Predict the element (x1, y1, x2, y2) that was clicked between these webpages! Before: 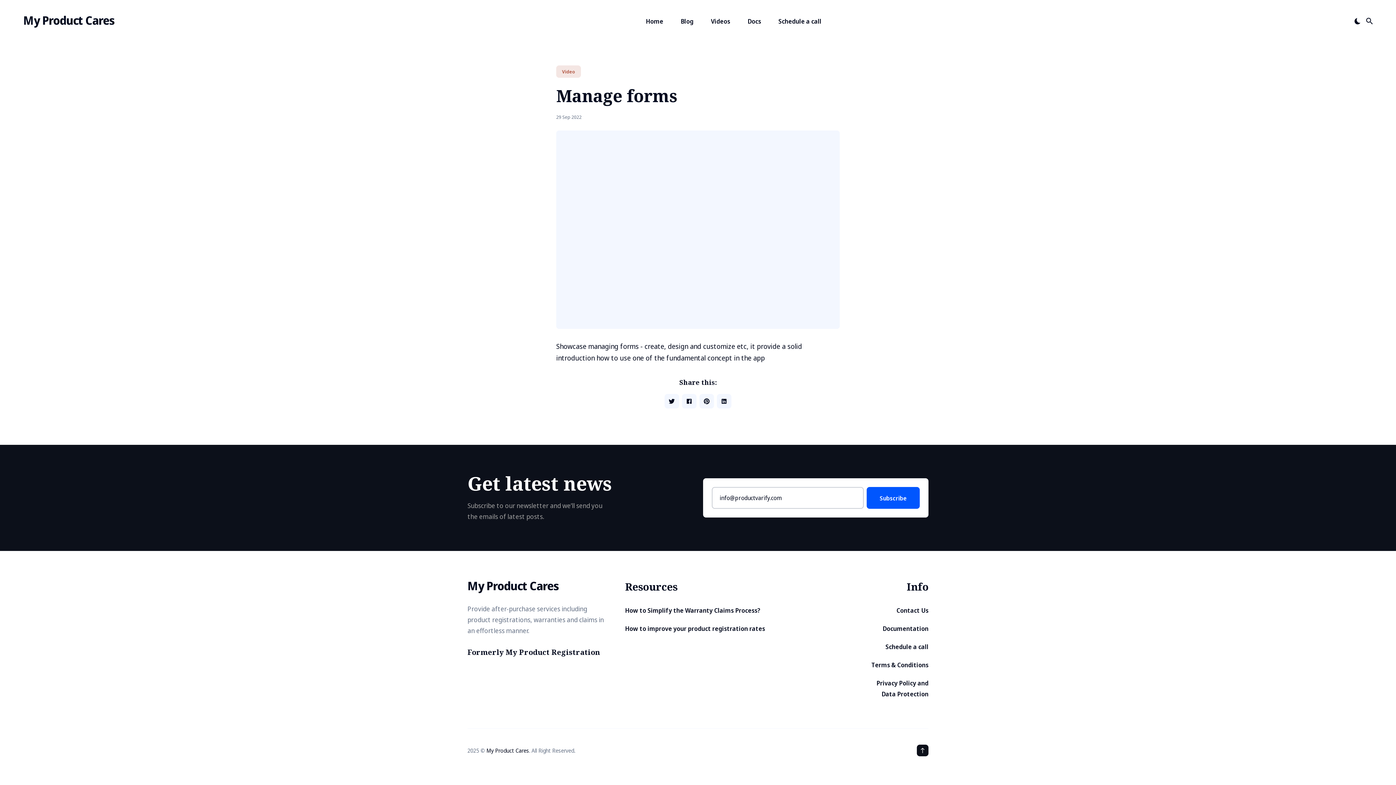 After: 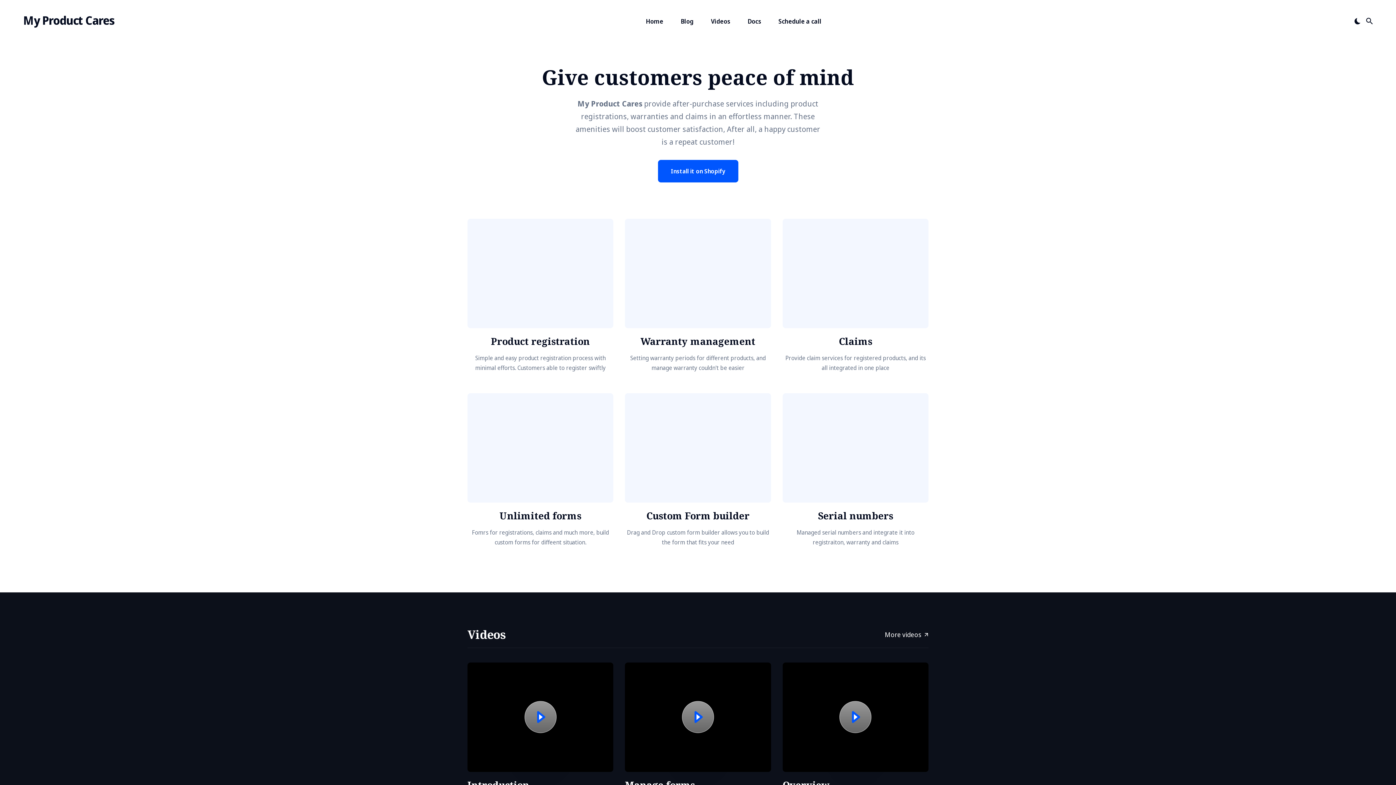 Action: bbox: (23, 10, 114, 29) label: My Product Cares